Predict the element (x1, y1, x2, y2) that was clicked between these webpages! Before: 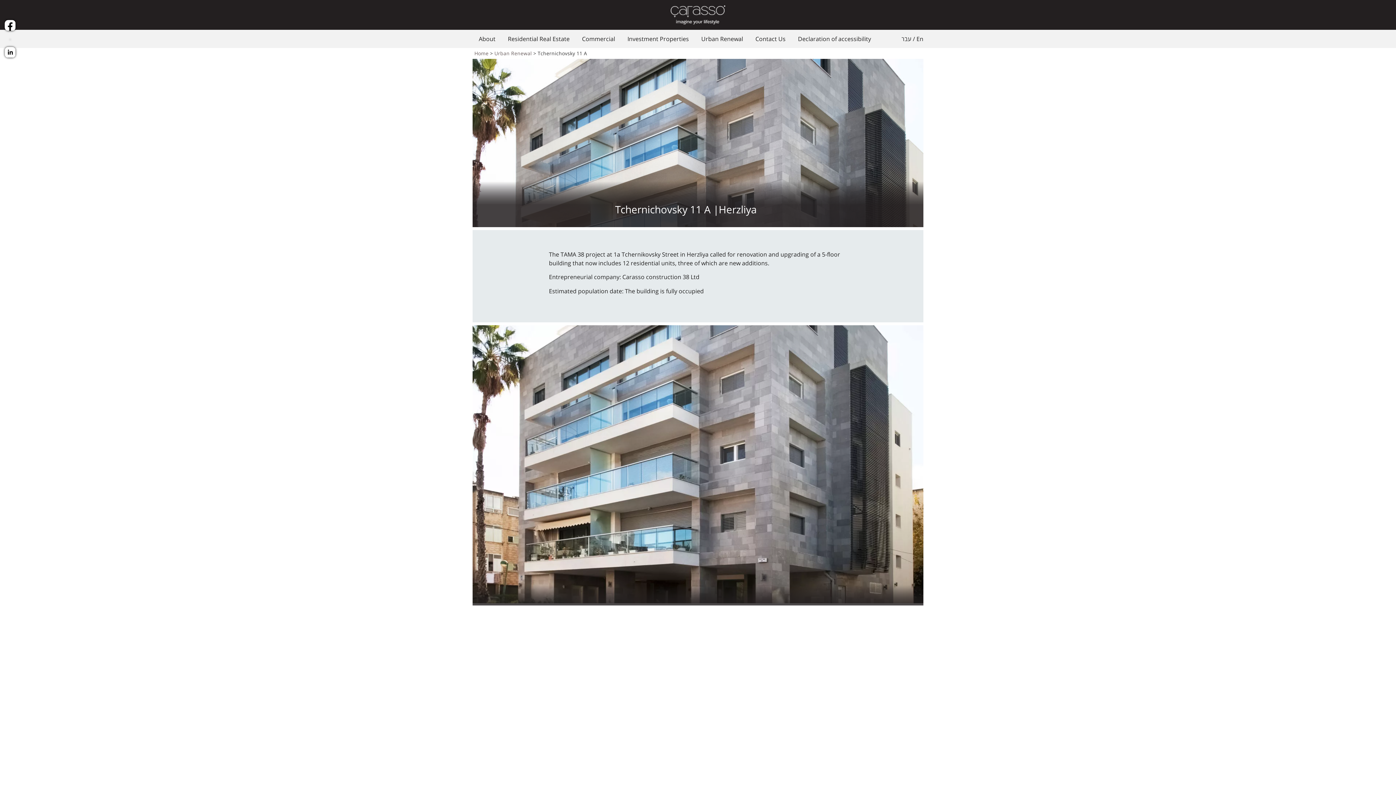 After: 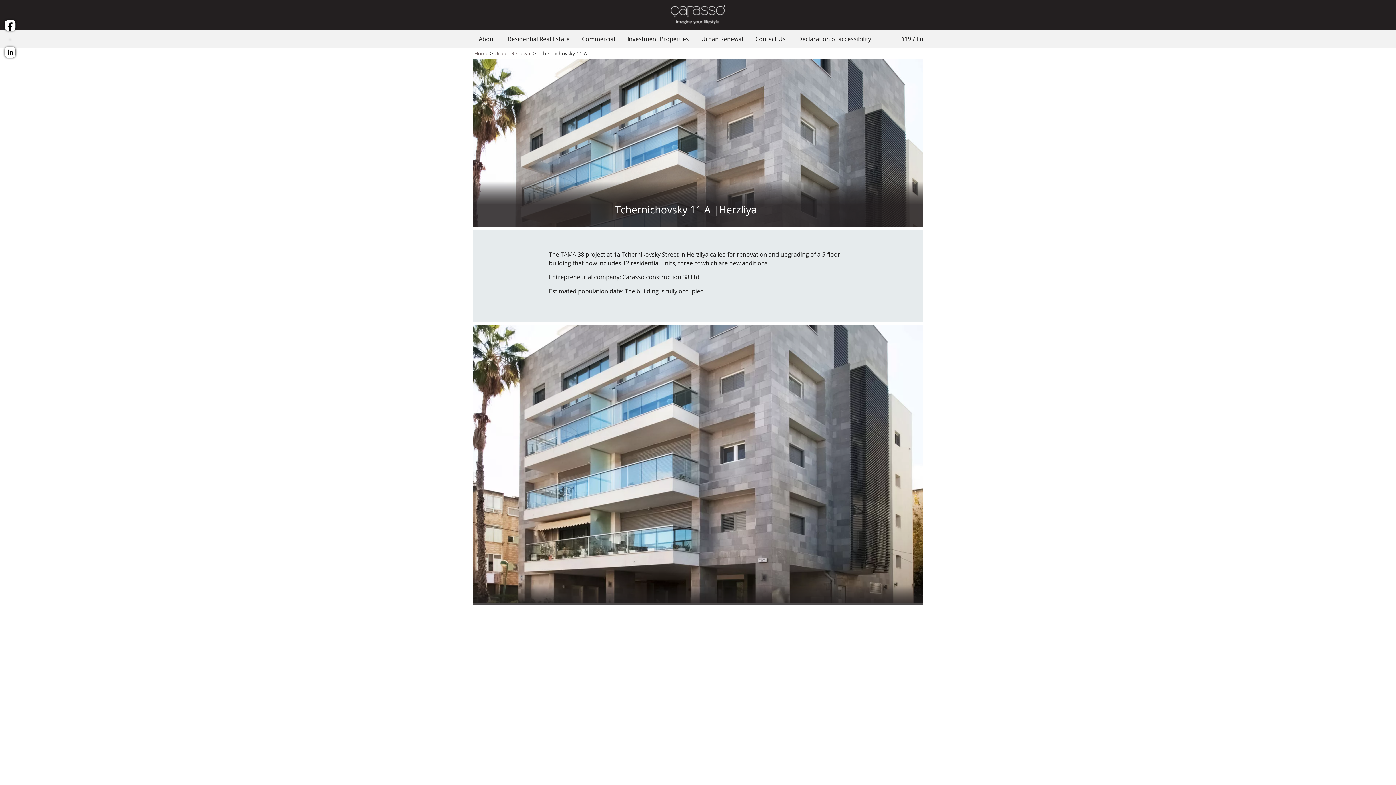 Action: bbox: (4, 46, 15, 57)